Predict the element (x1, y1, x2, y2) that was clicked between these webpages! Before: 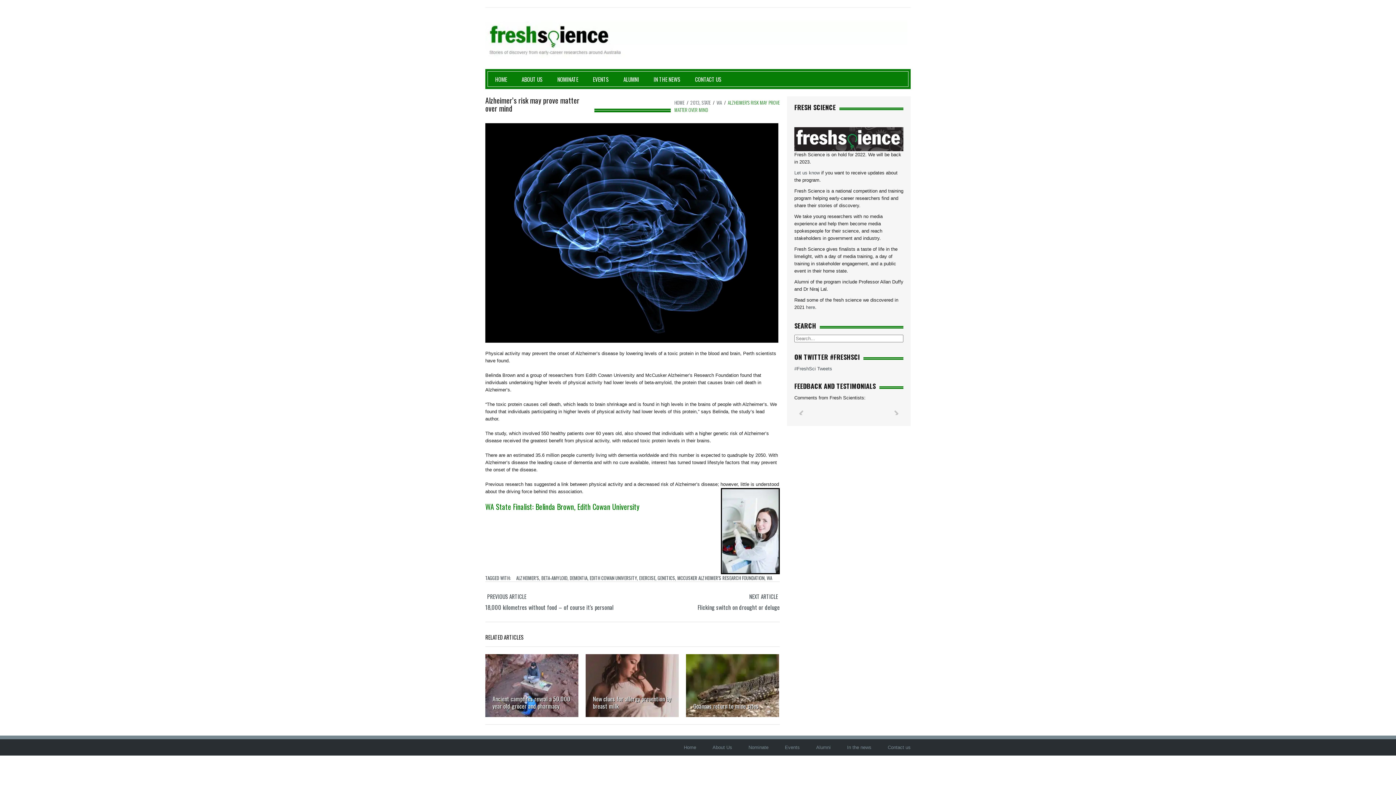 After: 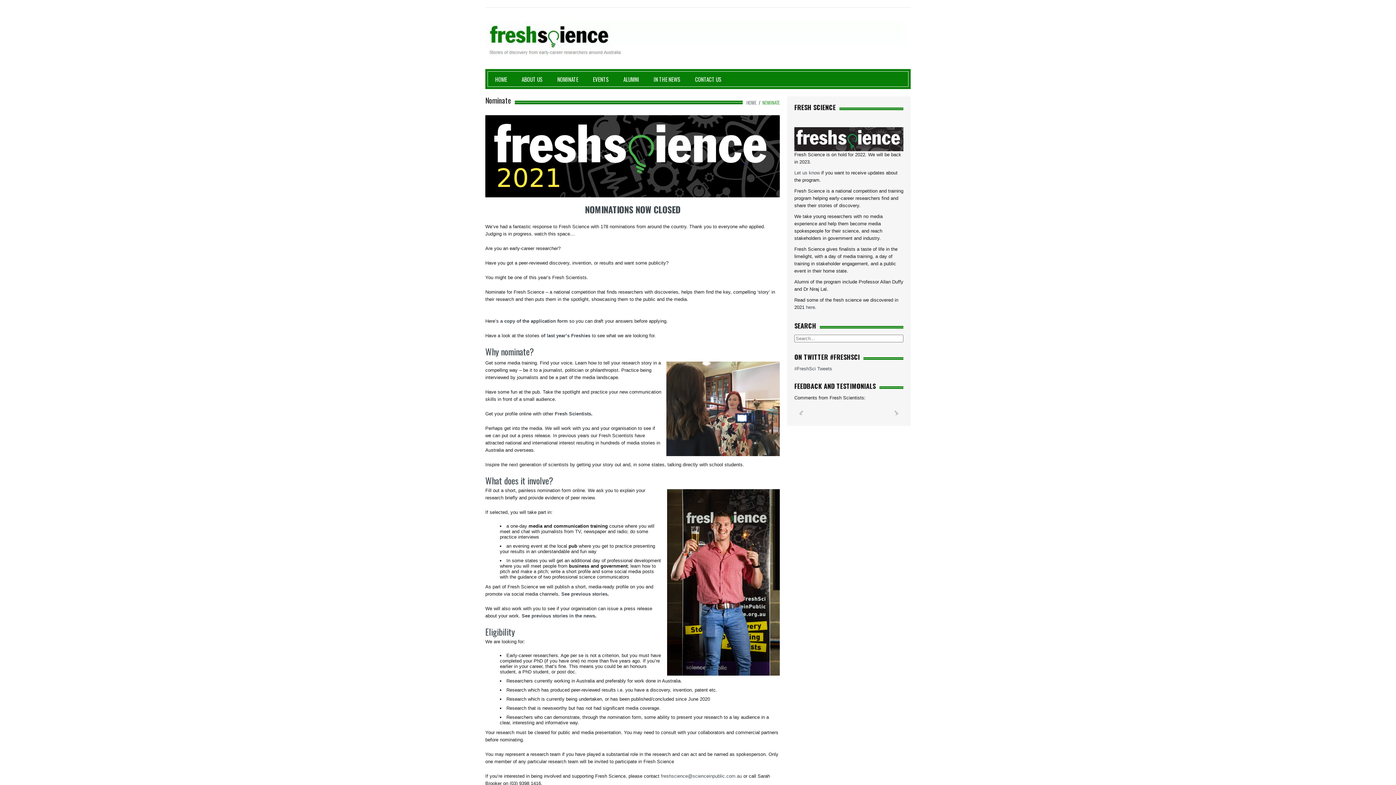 Action: bbox: (550, 71, 578, 86) label: NOMINATE